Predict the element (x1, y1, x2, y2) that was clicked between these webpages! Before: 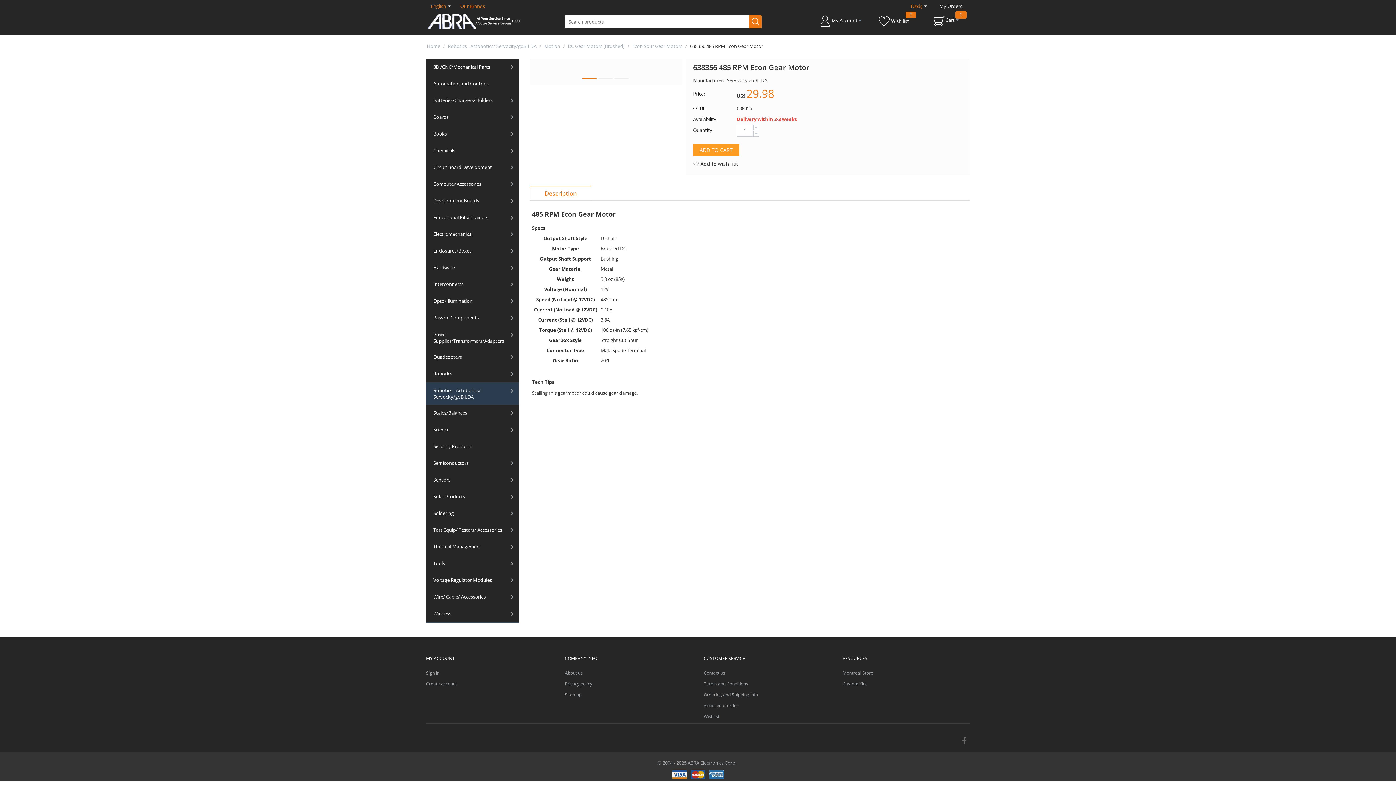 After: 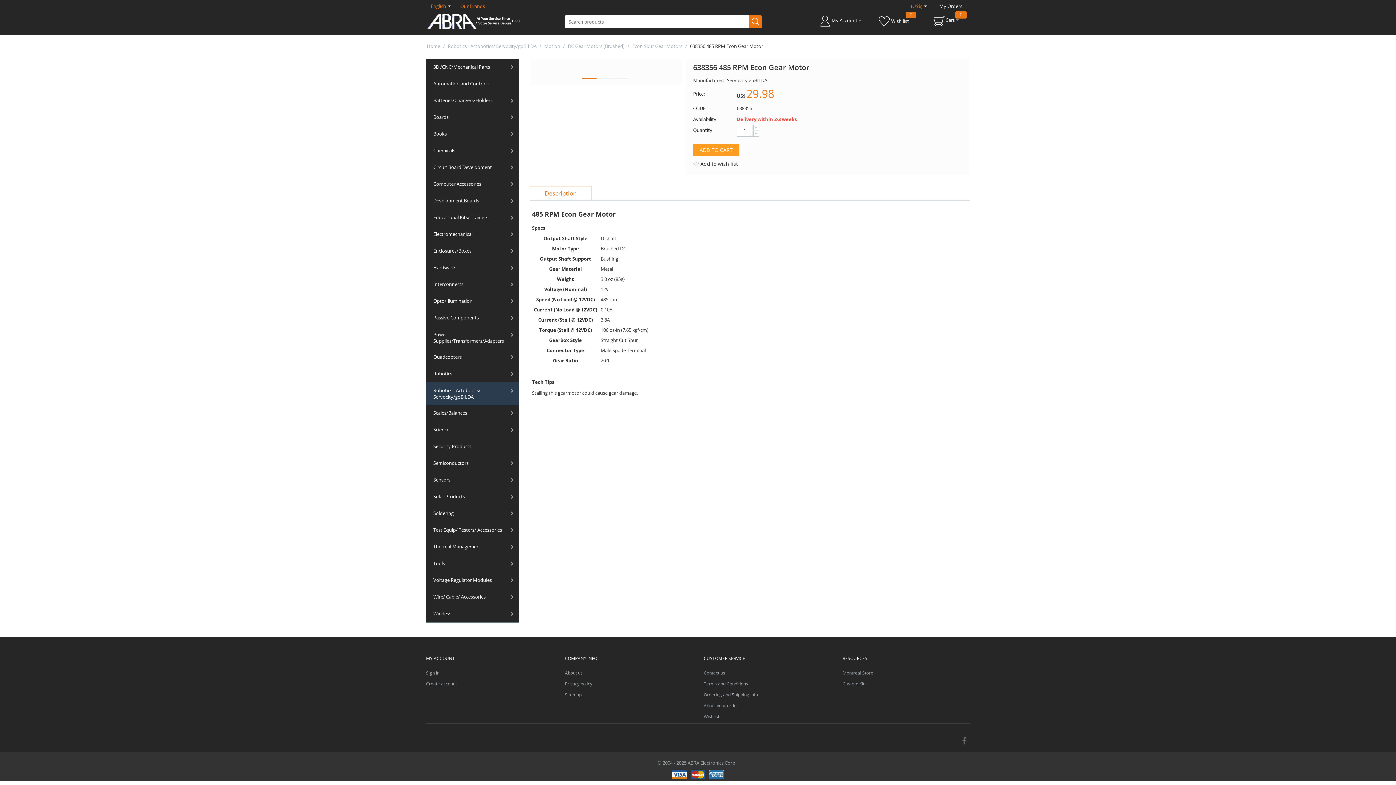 Action: bbox: (582, 77, 596, 79)